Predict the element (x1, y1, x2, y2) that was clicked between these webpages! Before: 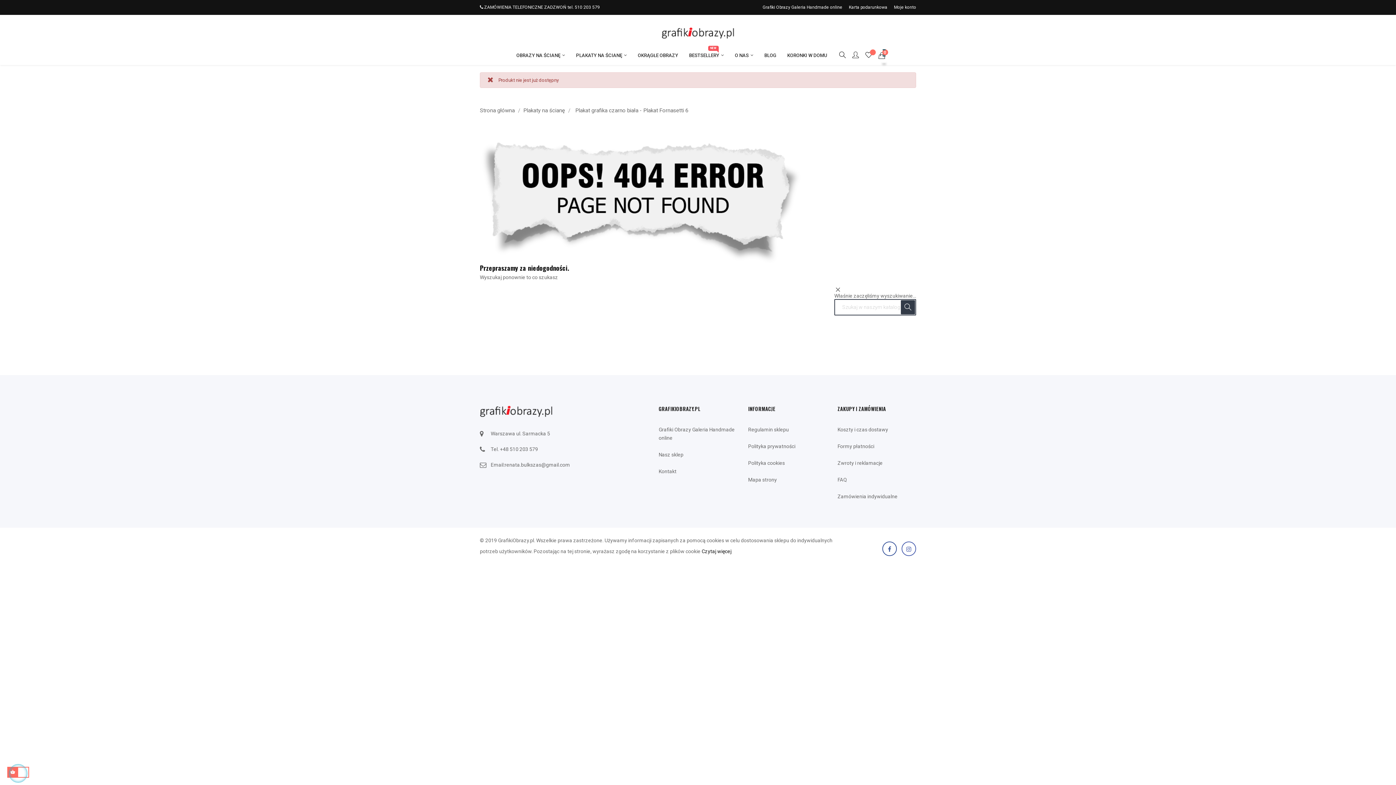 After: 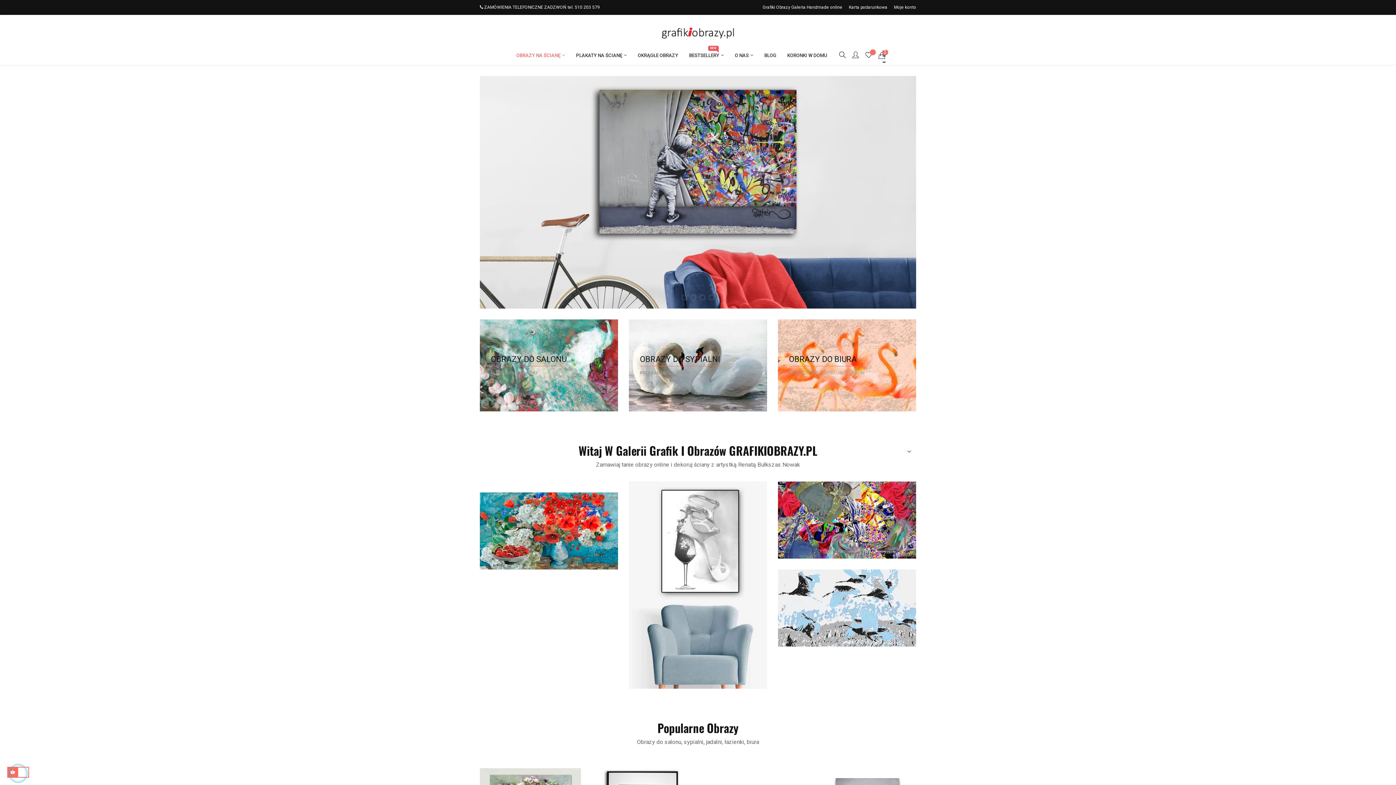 Action: bbox: (661, 29, 734, 35)